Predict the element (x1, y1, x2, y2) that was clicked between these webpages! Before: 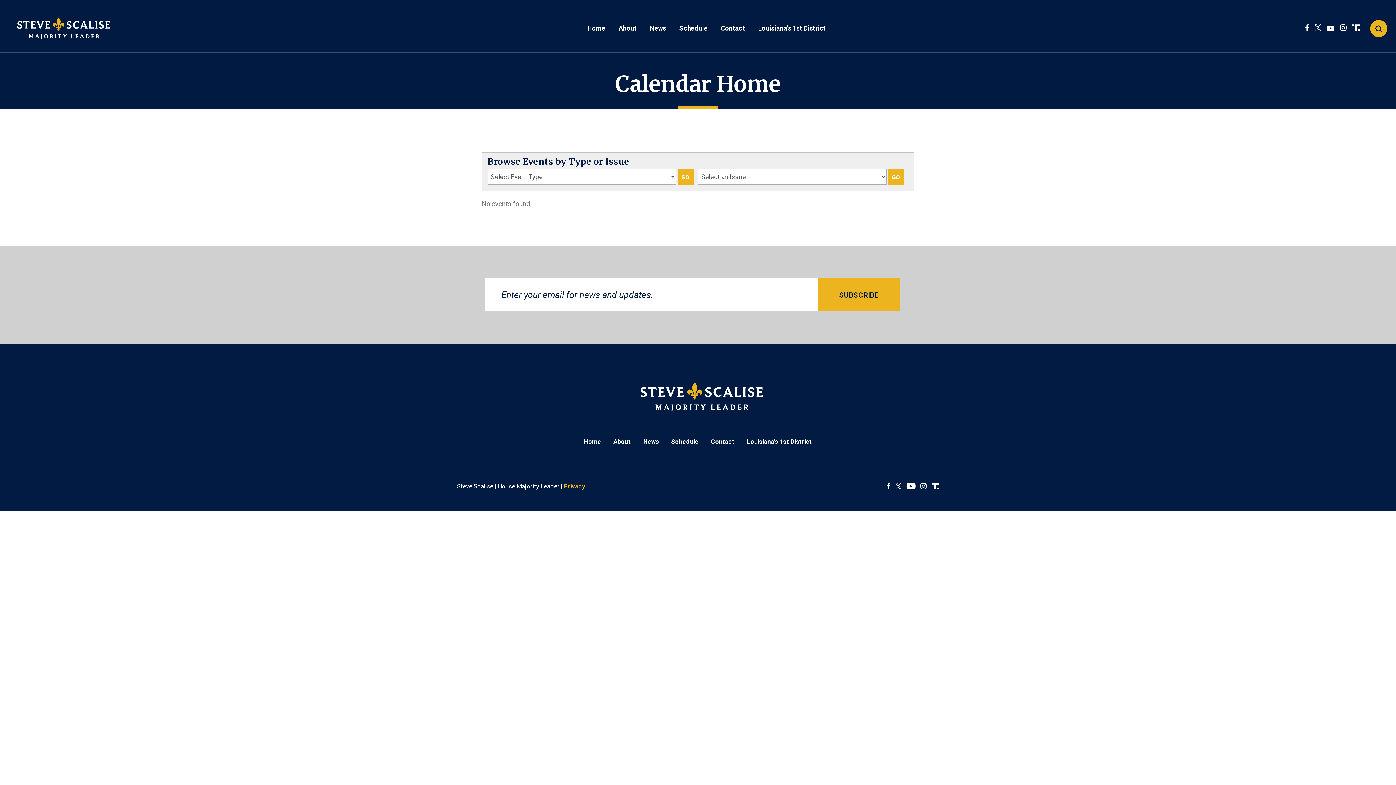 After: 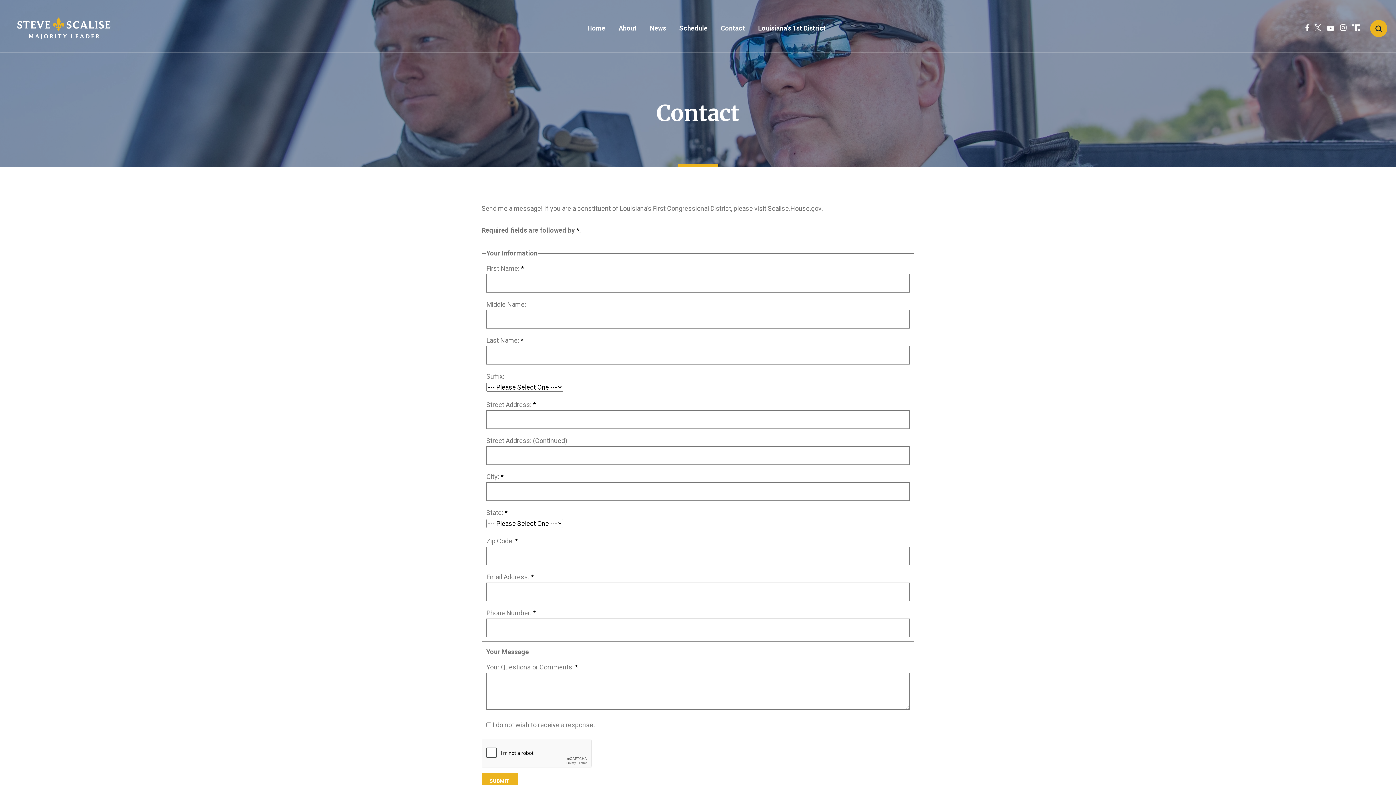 Action: bbox: (711, 437, 734, 446) label: Contact